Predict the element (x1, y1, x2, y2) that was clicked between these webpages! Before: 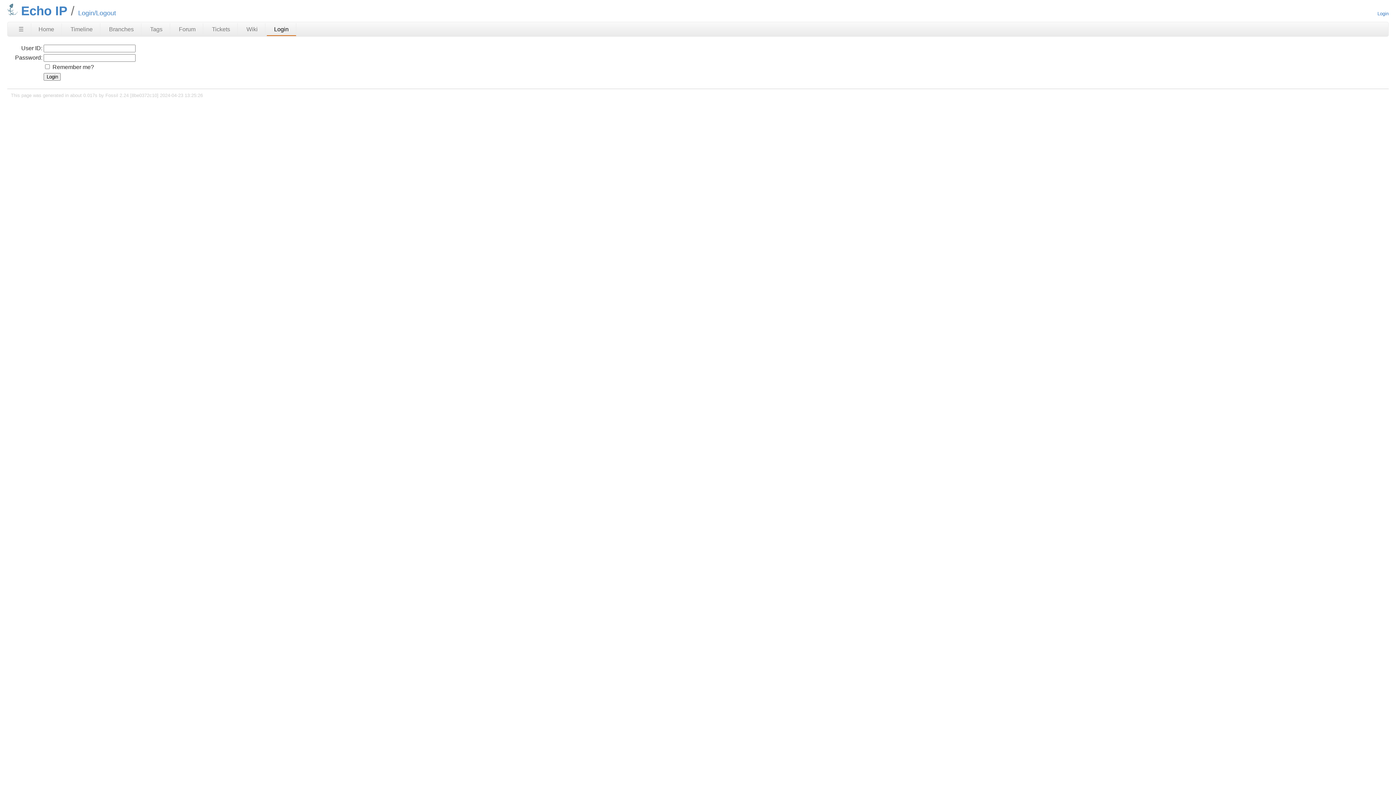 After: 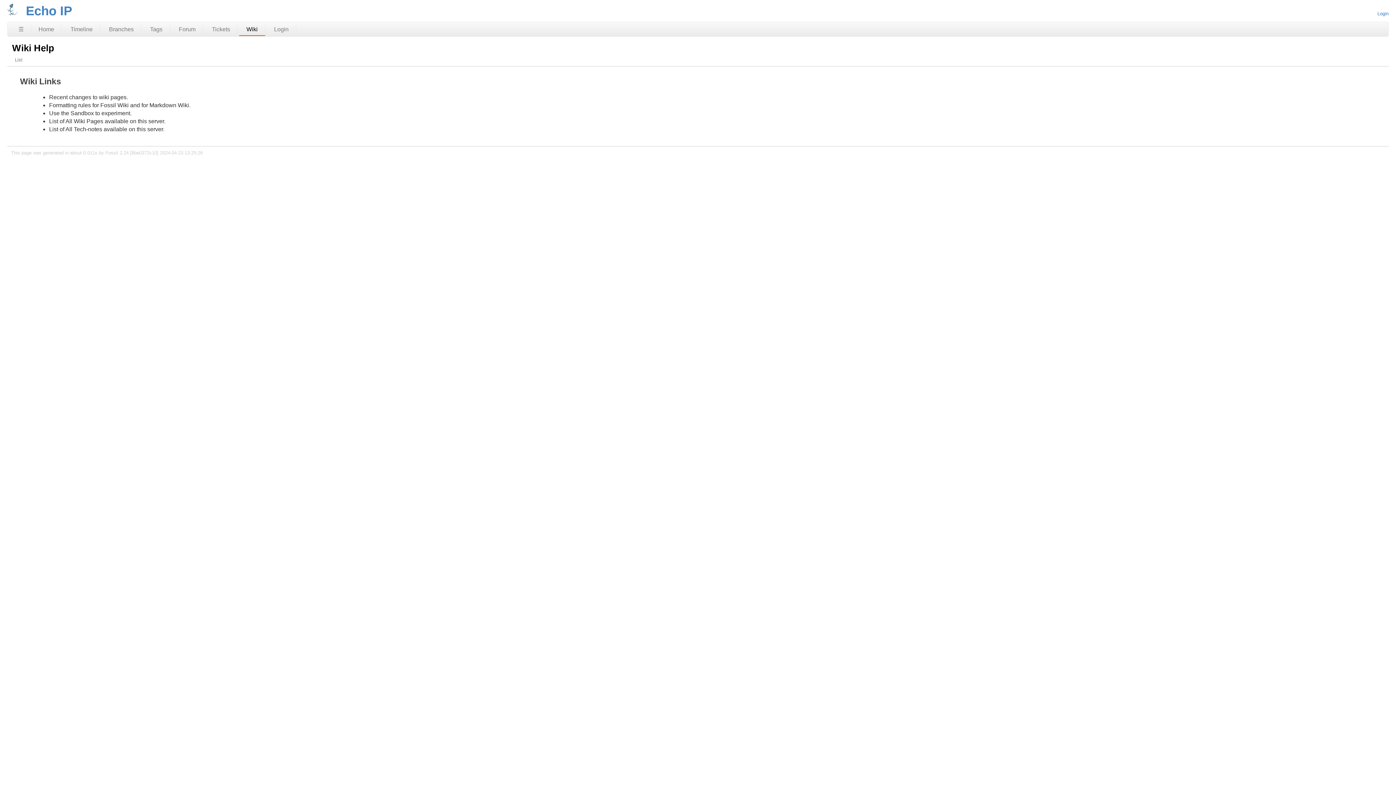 Action: bbox: (239, 23, 265, 35) label: Wiki